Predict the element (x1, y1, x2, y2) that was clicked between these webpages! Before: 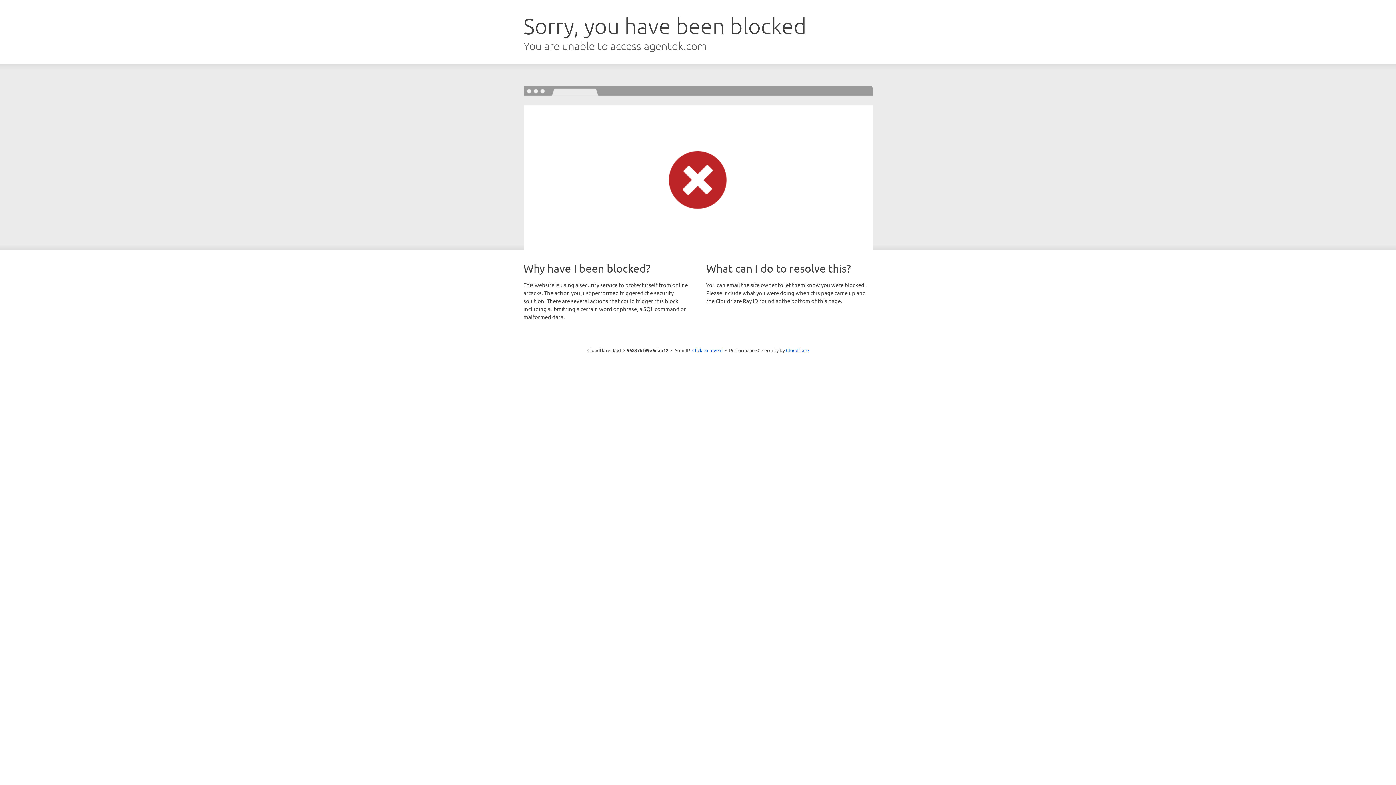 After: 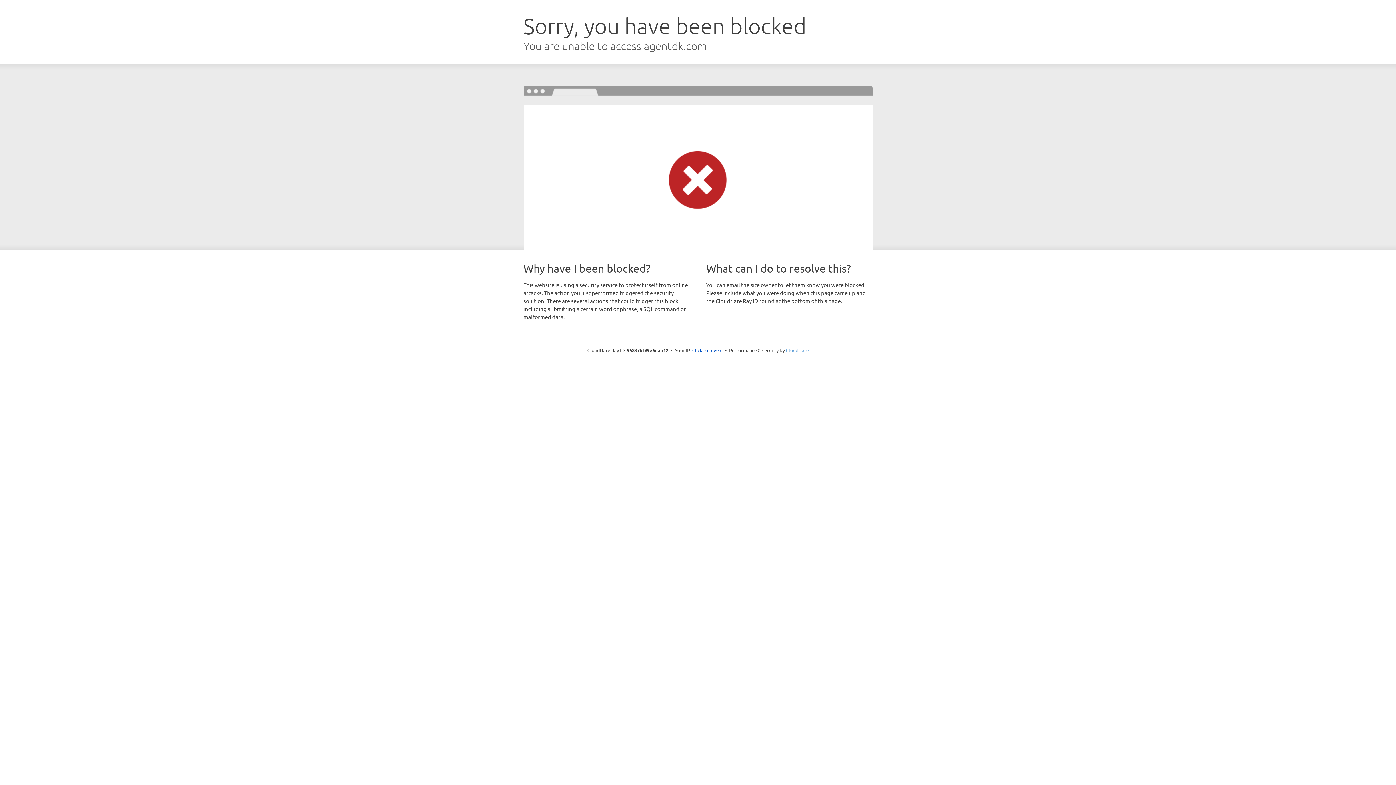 Action: label: Cloudflare bbox: (786, 347, 808, 353)